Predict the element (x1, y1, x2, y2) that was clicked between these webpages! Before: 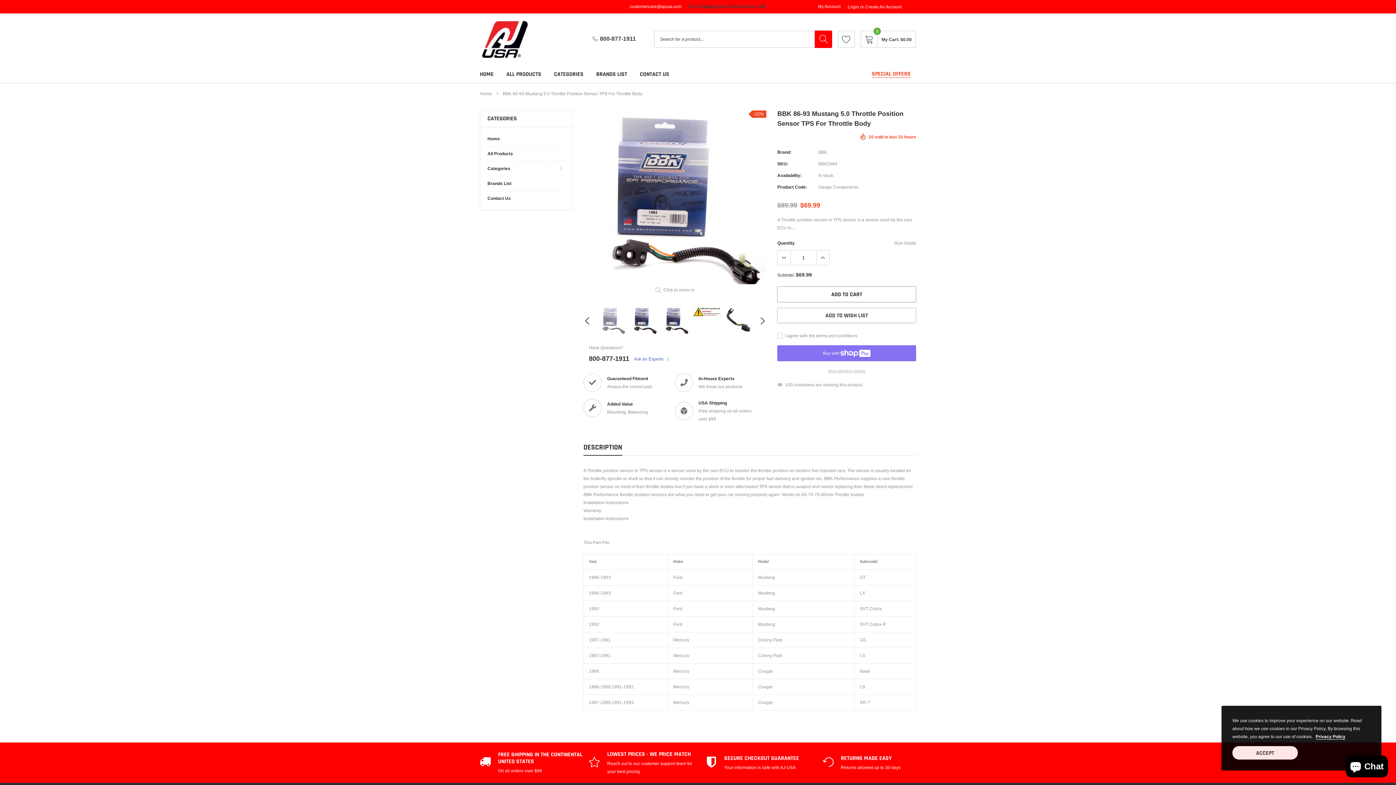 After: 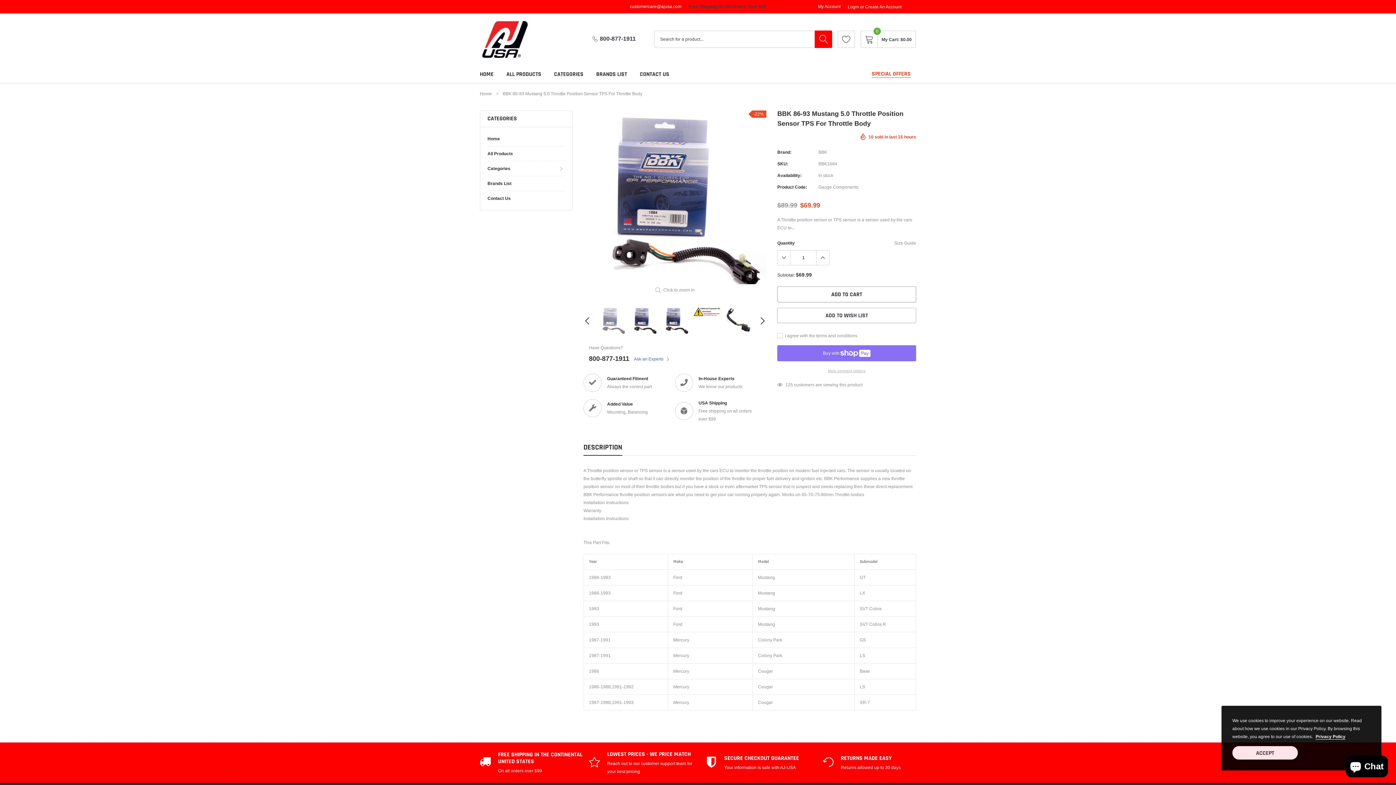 Action: bbox: (600, 35, 636, 42) label: 800-877-1911